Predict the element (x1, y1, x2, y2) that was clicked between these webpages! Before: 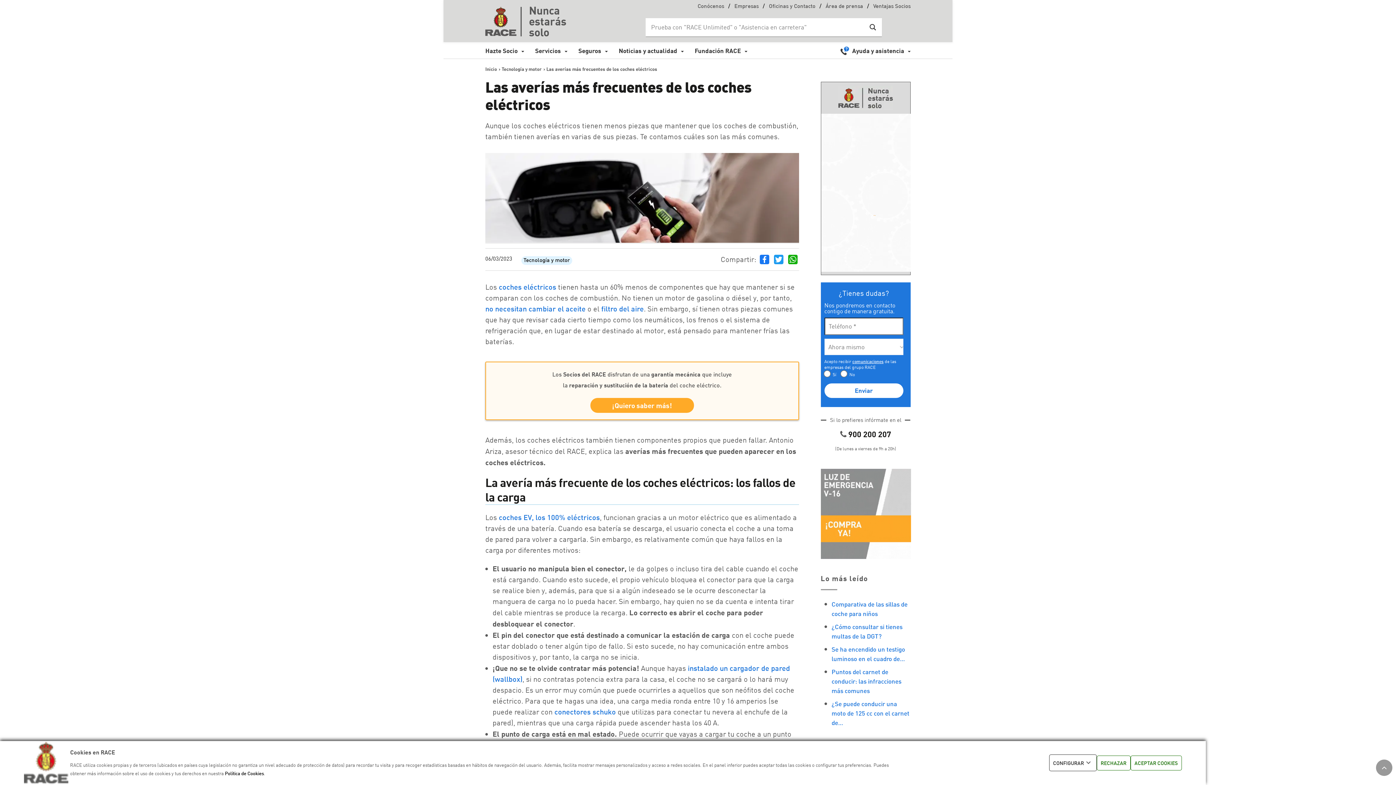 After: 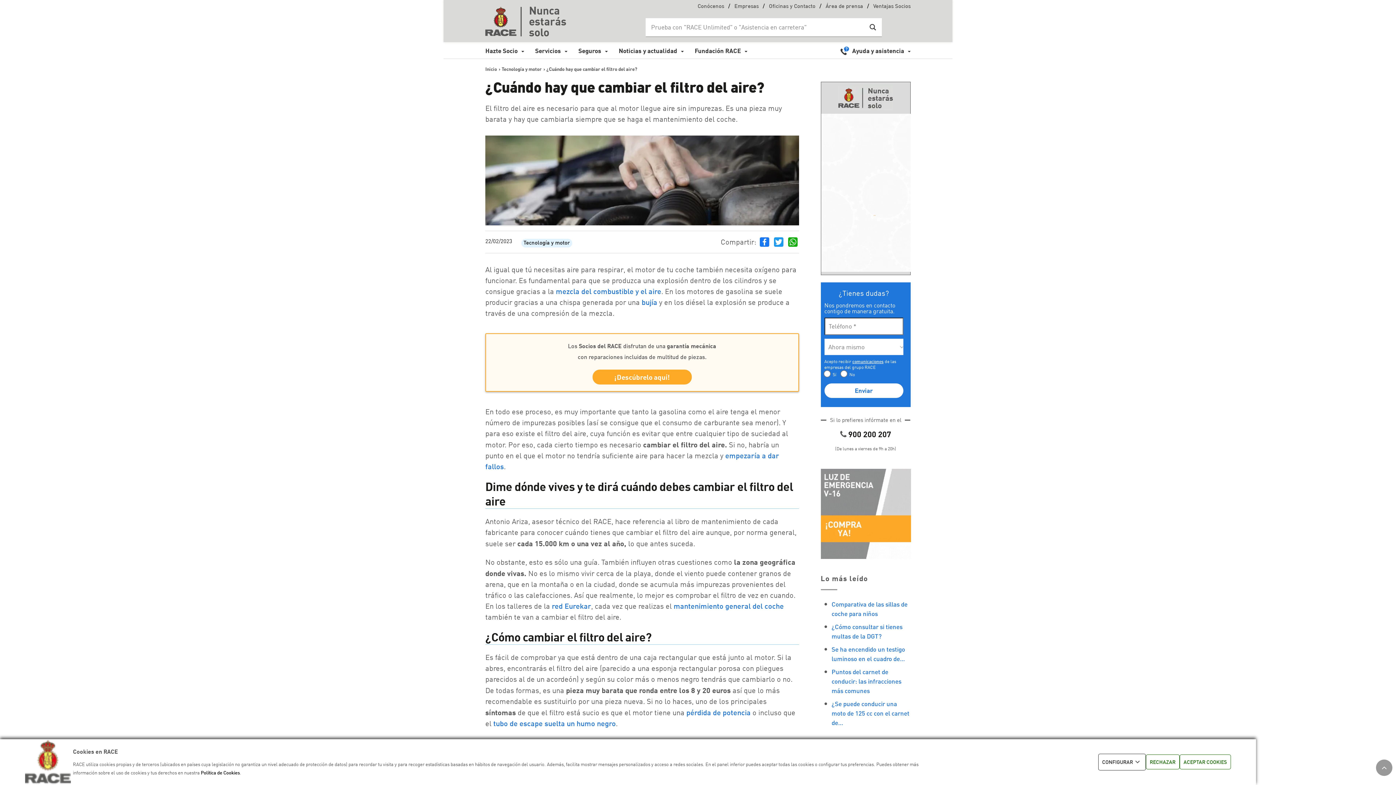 Action: label: filtro del aire bbox: (601, 304, 644, 313)